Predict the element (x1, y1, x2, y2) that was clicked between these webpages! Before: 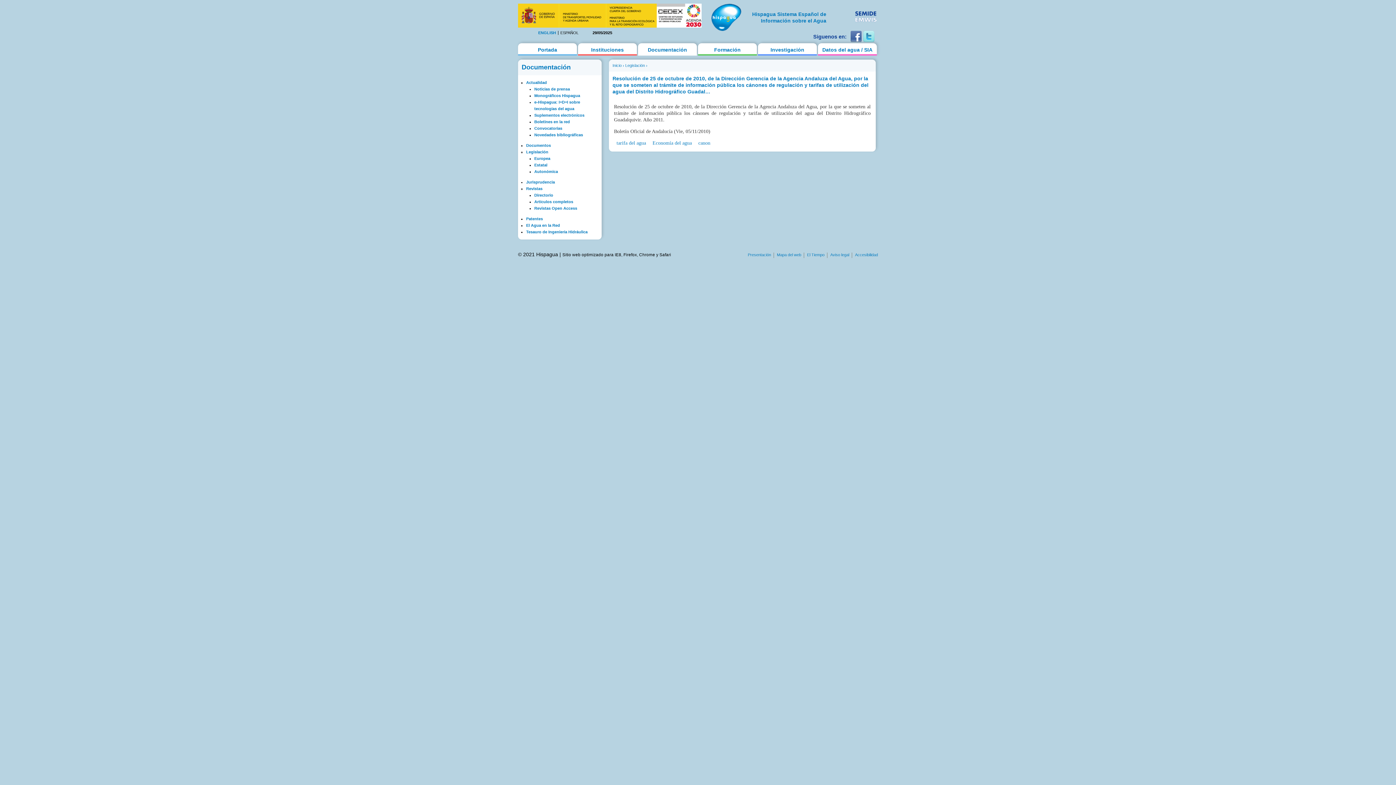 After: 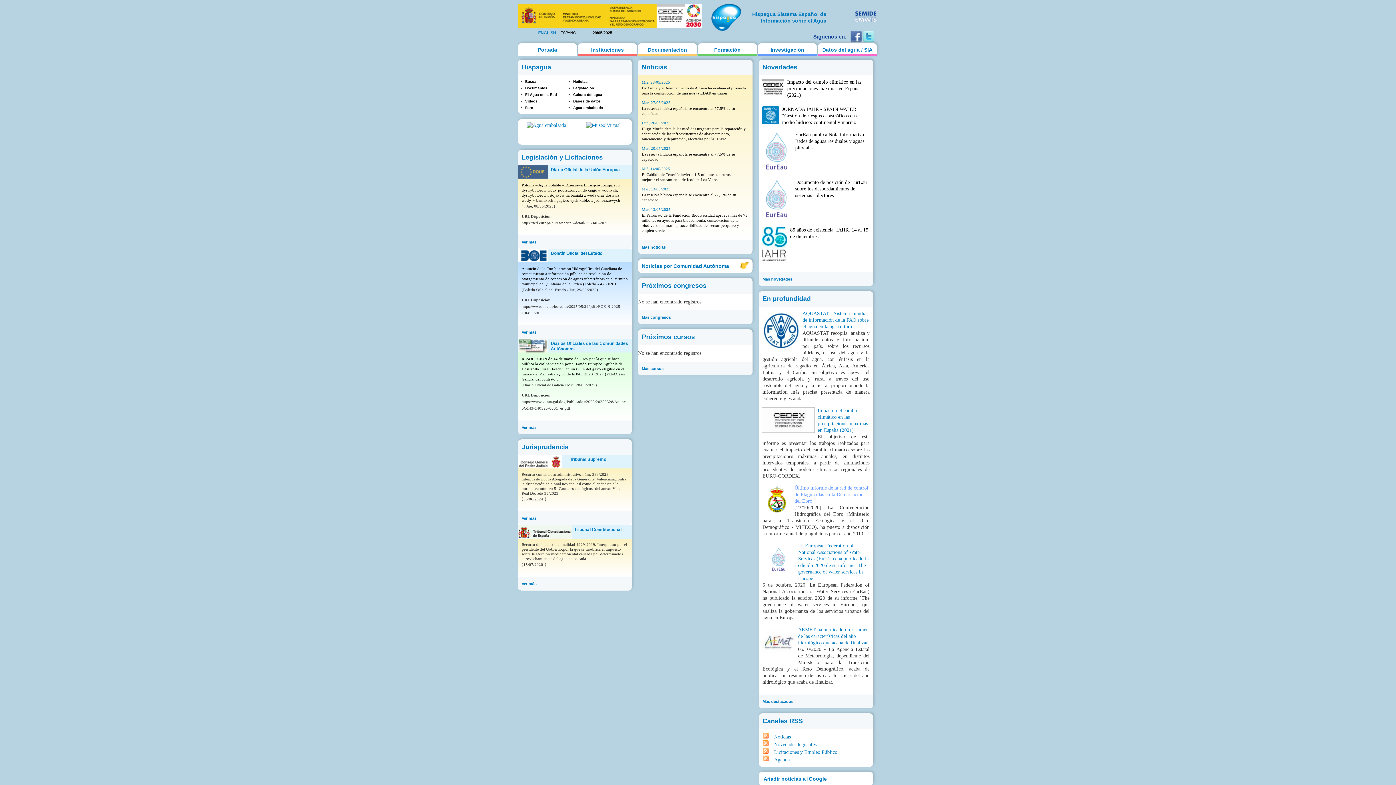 Action: bbox: (612, 63, 621, 67) label: Inicio